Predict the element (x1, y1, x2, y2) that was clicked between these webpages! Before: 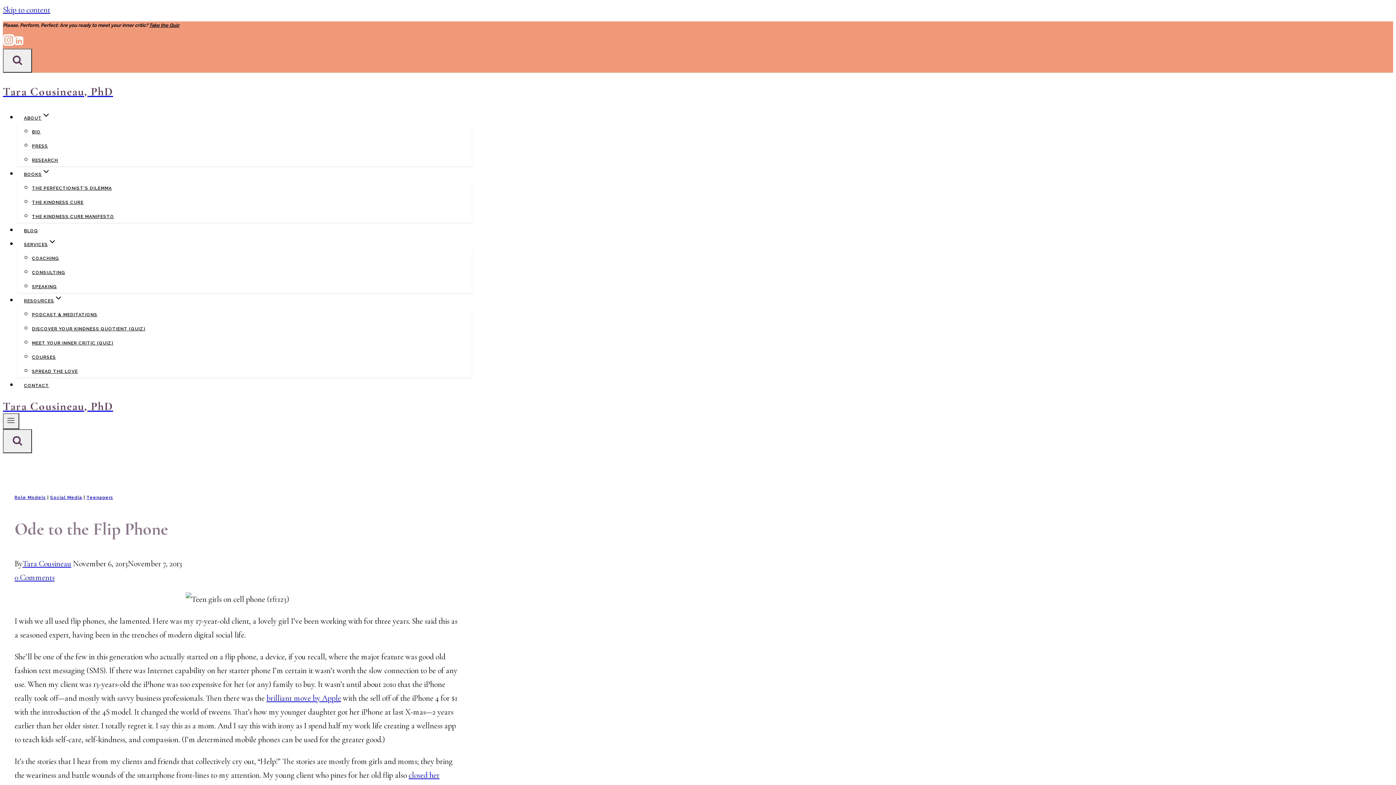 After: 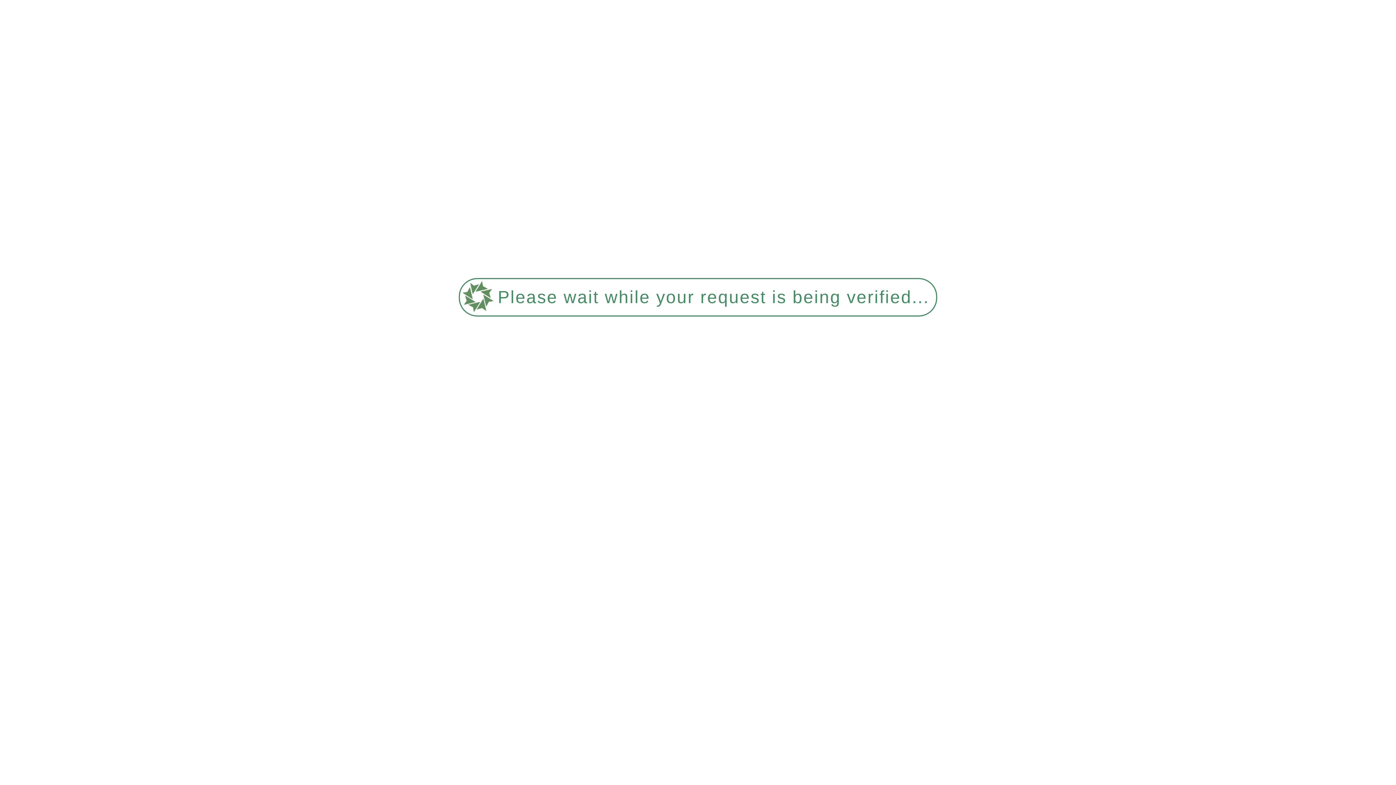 Action: label: SPREAD THE LOVE bbox: (32, 364, 77, 378)